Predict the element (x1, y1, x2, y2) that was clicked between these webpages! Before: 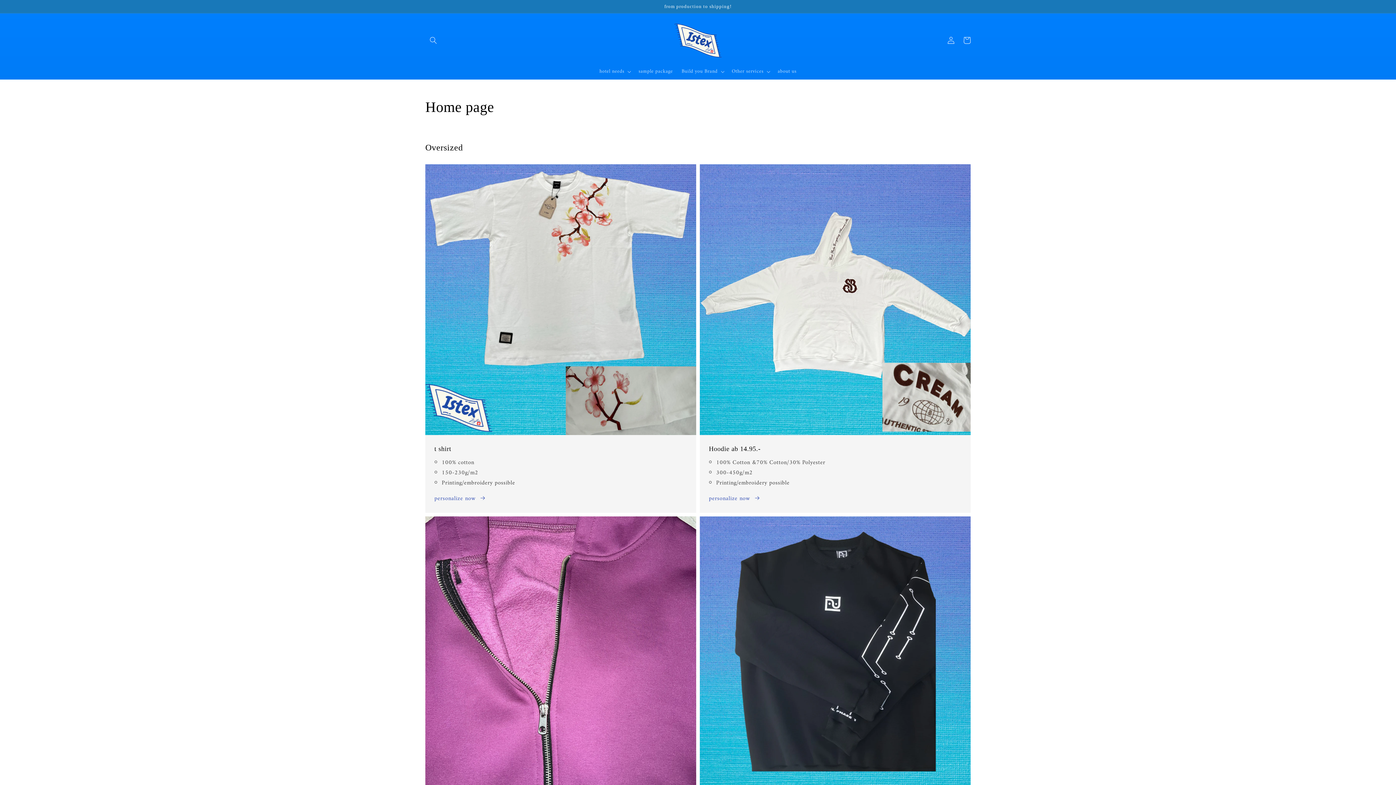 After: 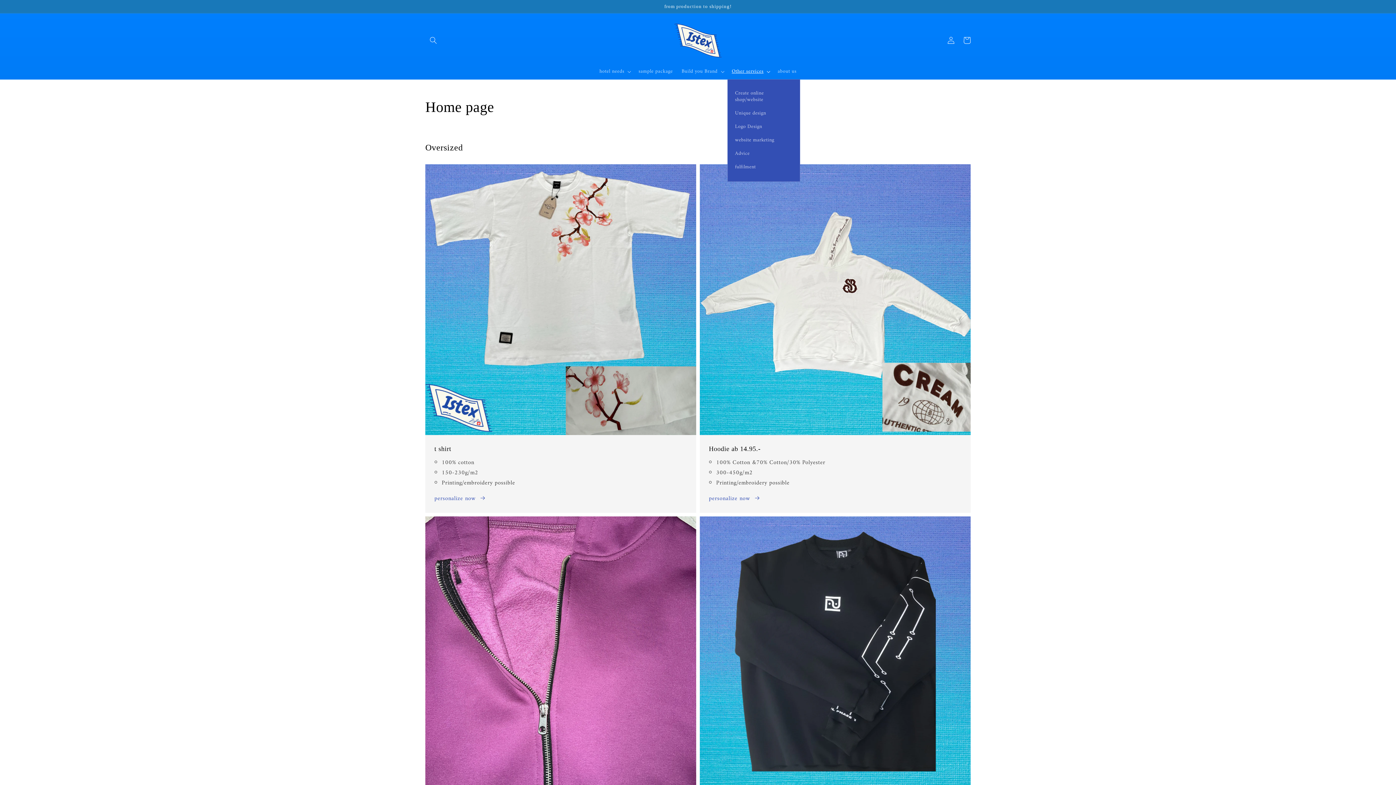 Action: label: Other services bbox: (727, 63, 773, 79)